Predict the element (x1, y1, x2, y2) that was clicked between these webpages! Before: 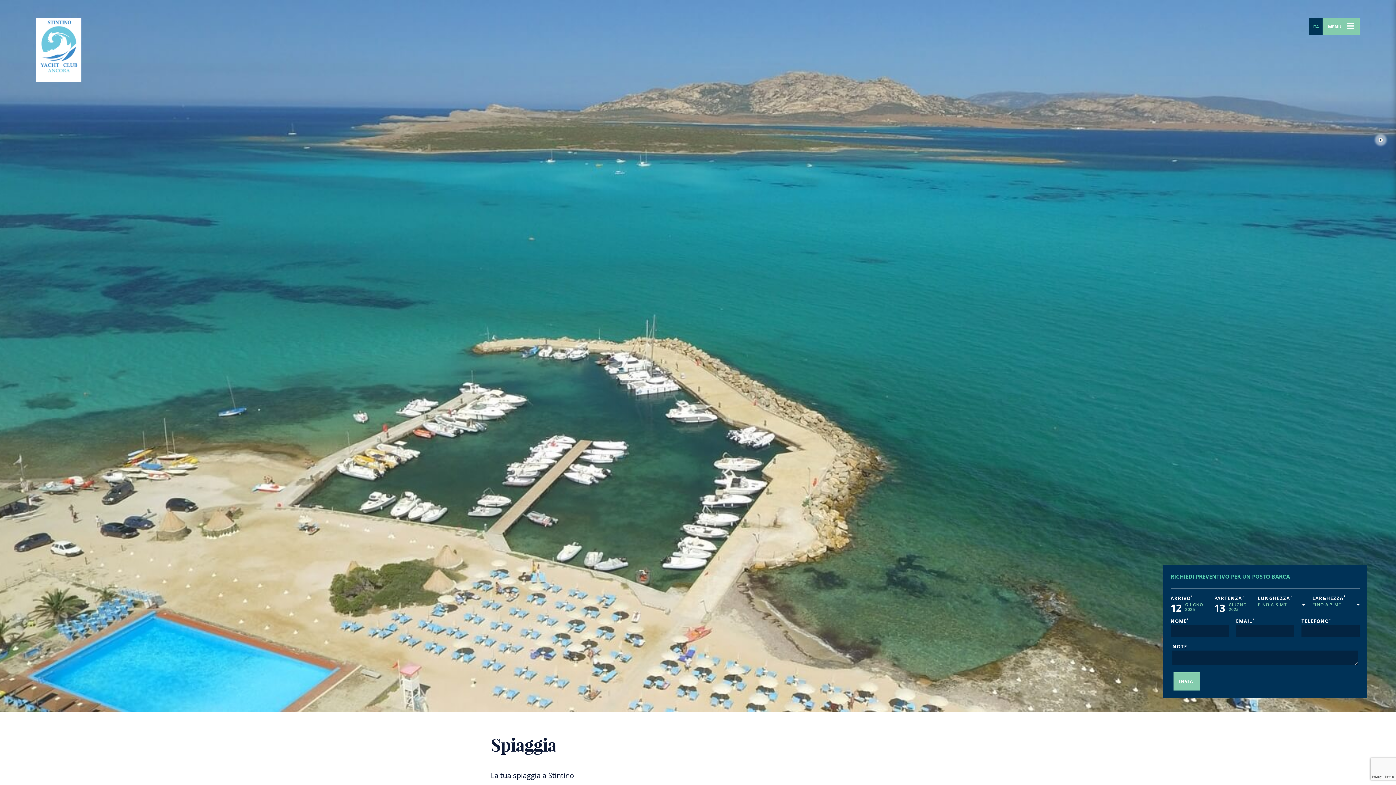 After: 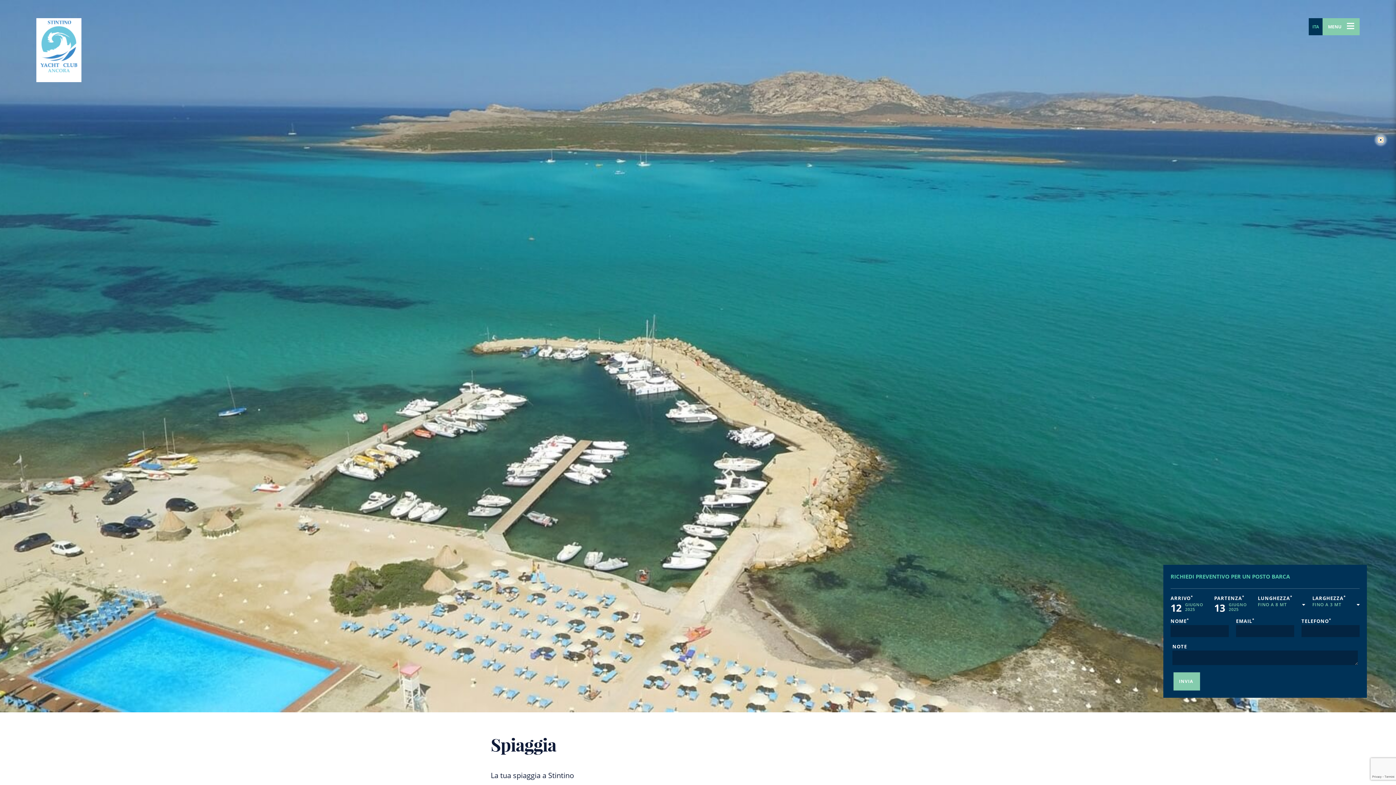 Action: bbox: (1380, 139, 1381, 140) label: 1 of 1